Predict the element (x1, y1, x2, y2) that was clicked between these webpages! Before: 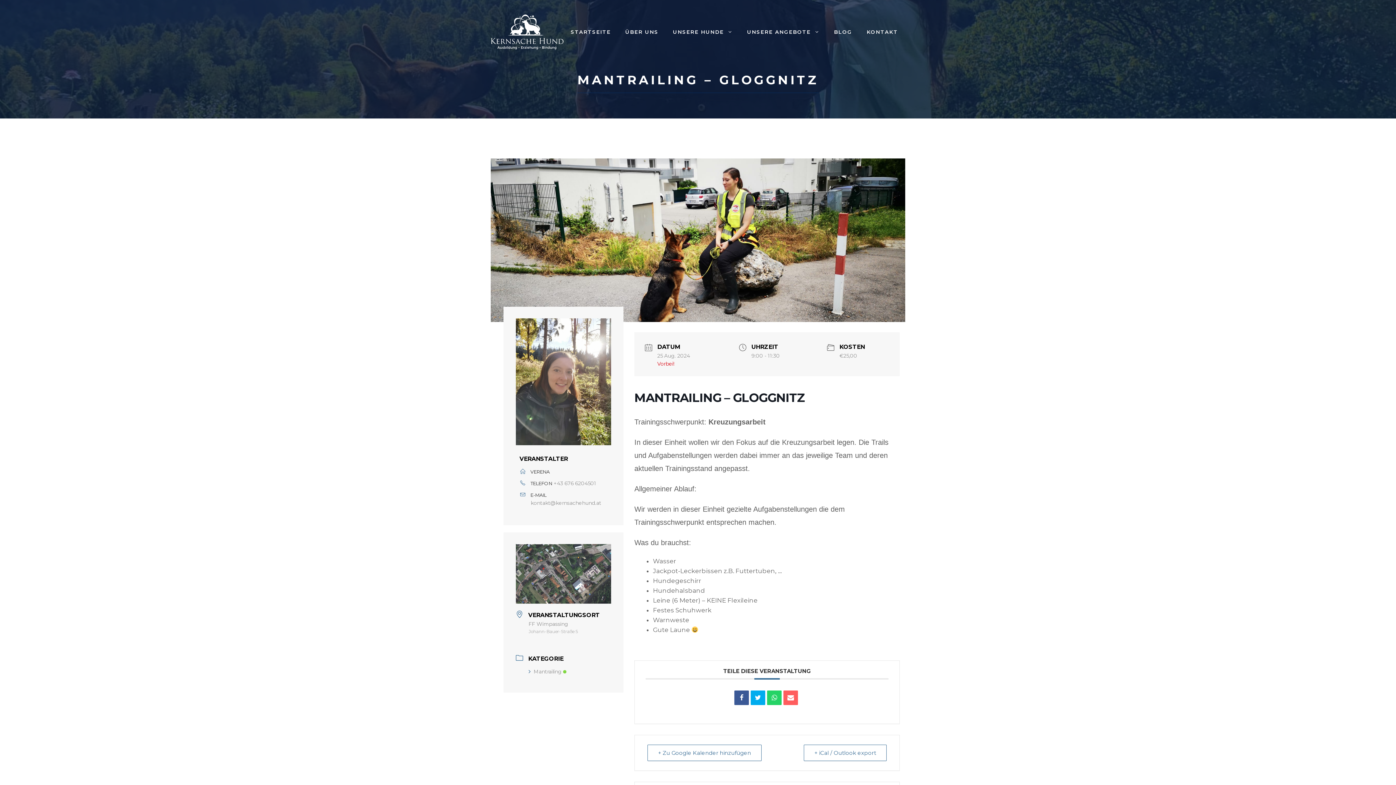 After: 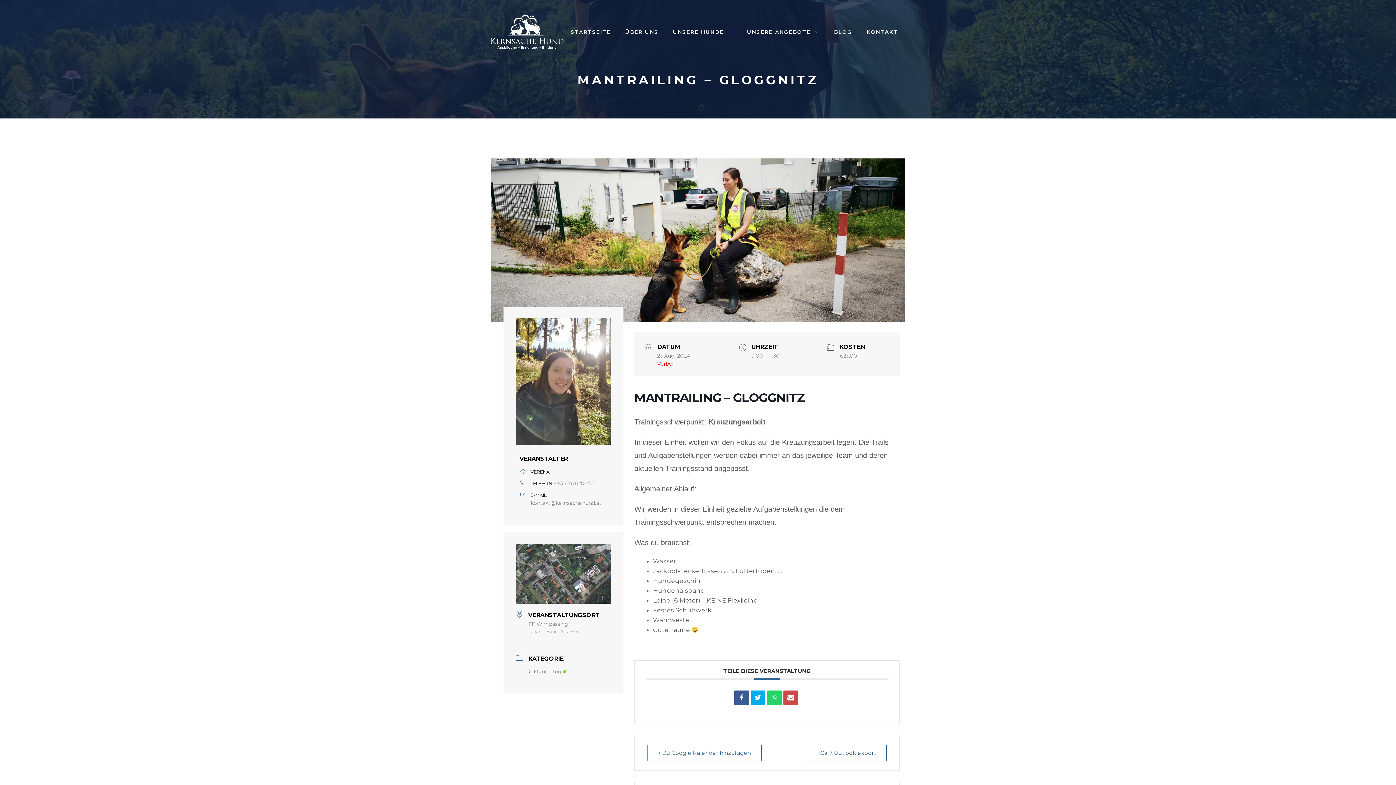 Action: bbox: (783, 690, 798, 705)